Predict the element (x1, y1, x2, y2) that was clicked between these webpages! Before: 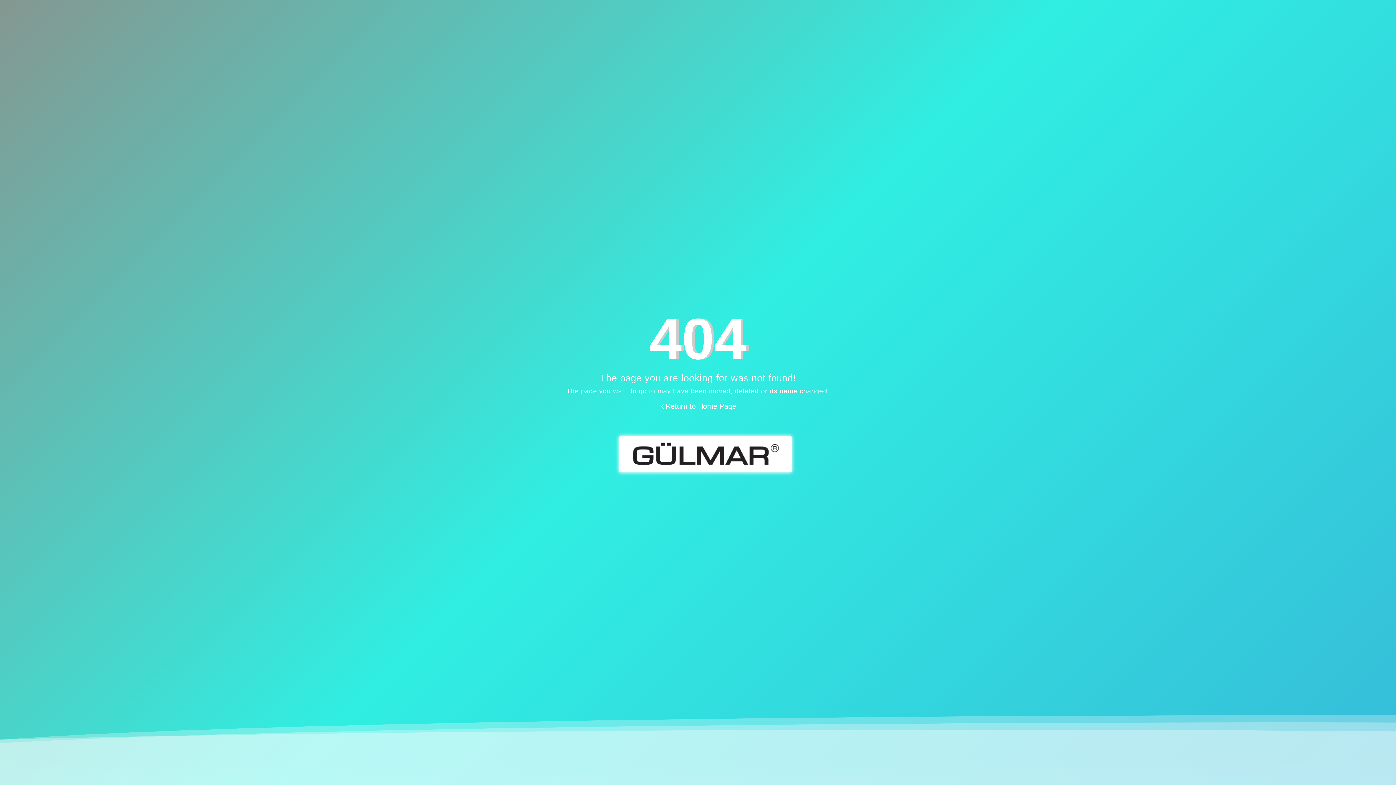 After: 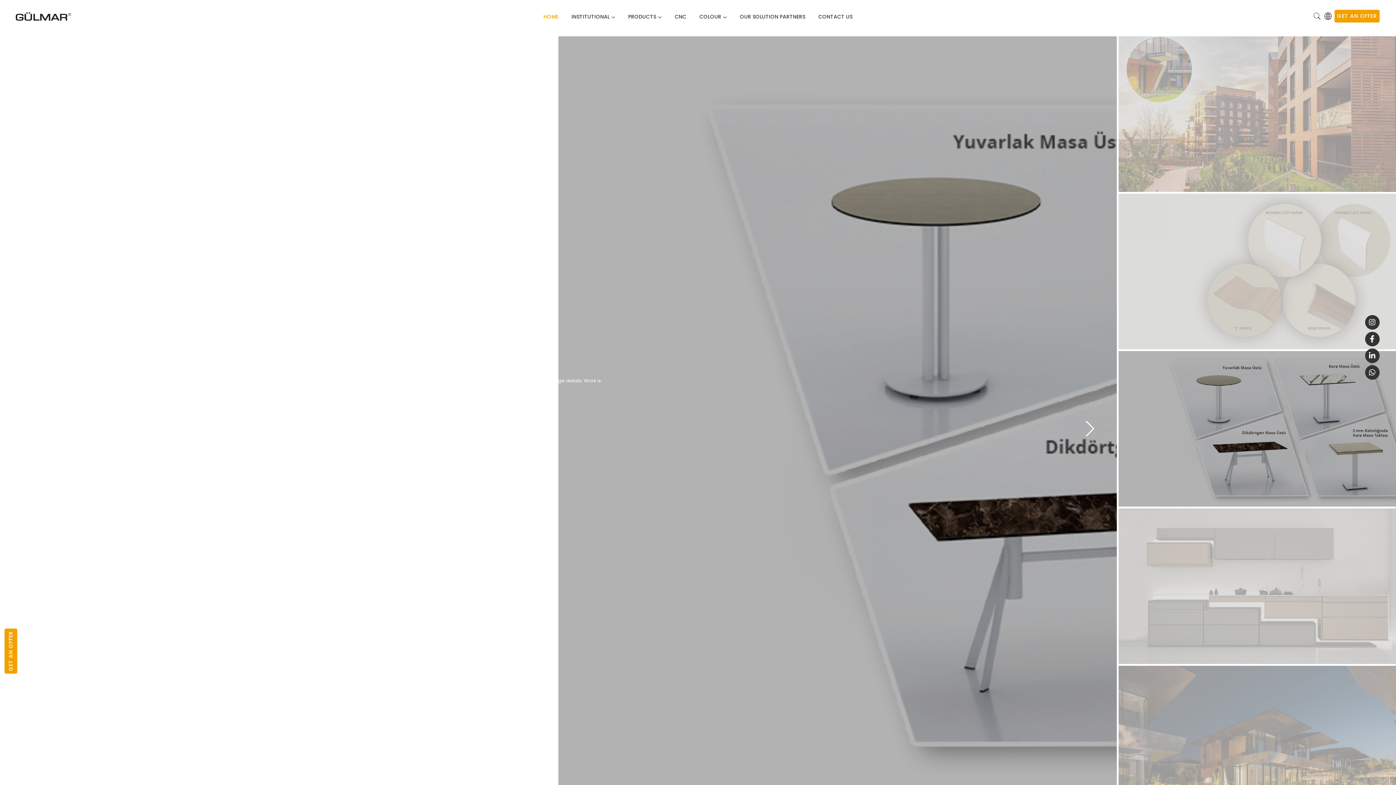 Action: bbox: (652, 395, 743, 418) label: Return to Home Page